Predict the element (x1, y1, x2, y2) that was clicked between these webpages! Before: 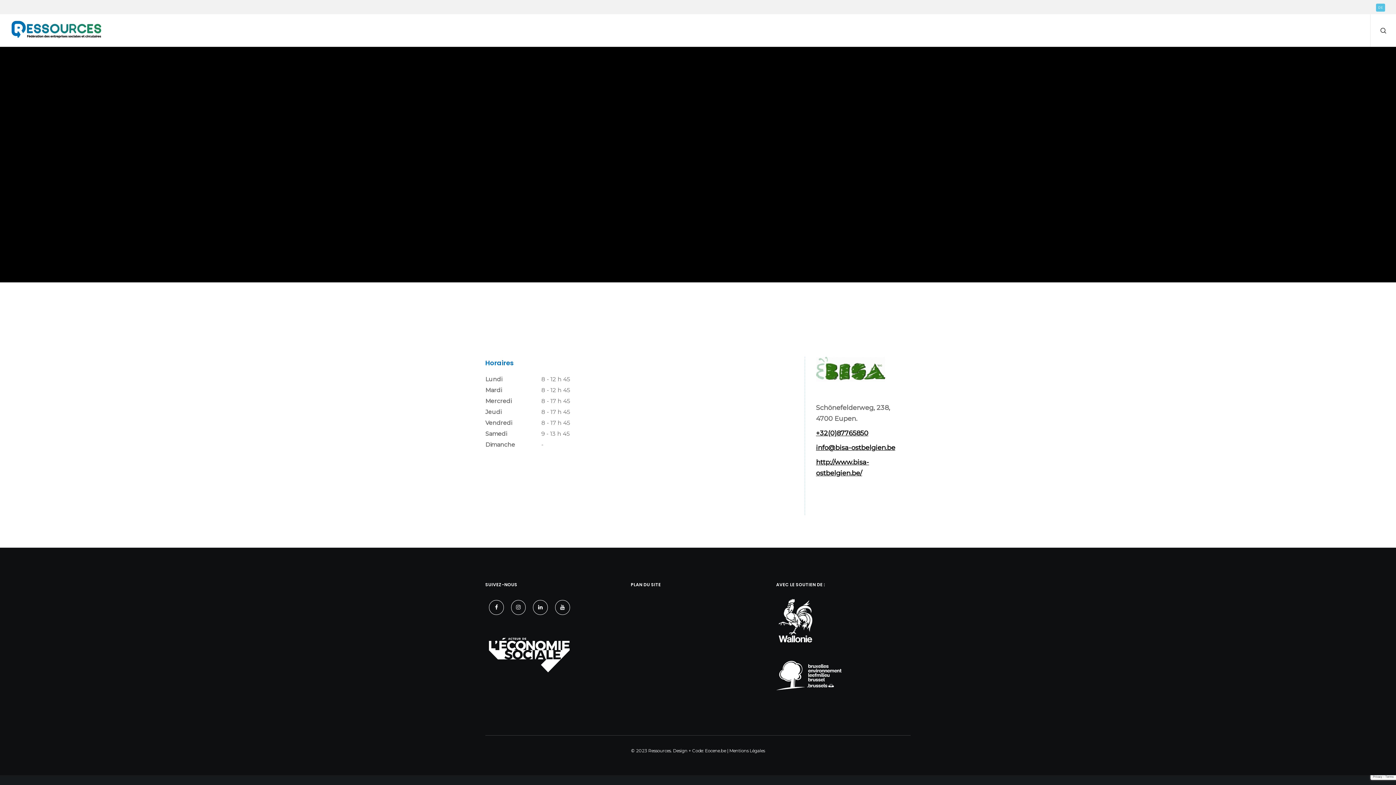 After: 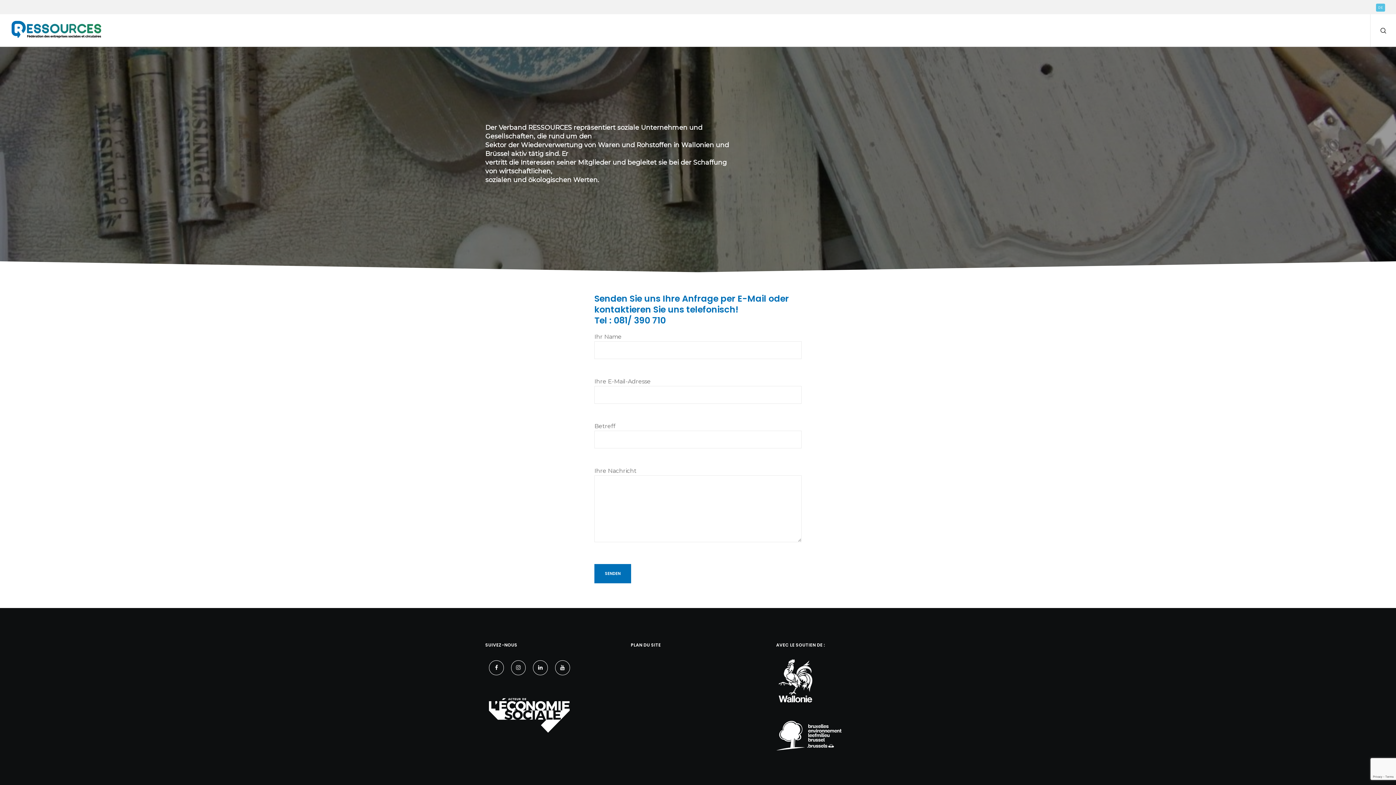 Action: bbox: (10, 30, 101, 52)